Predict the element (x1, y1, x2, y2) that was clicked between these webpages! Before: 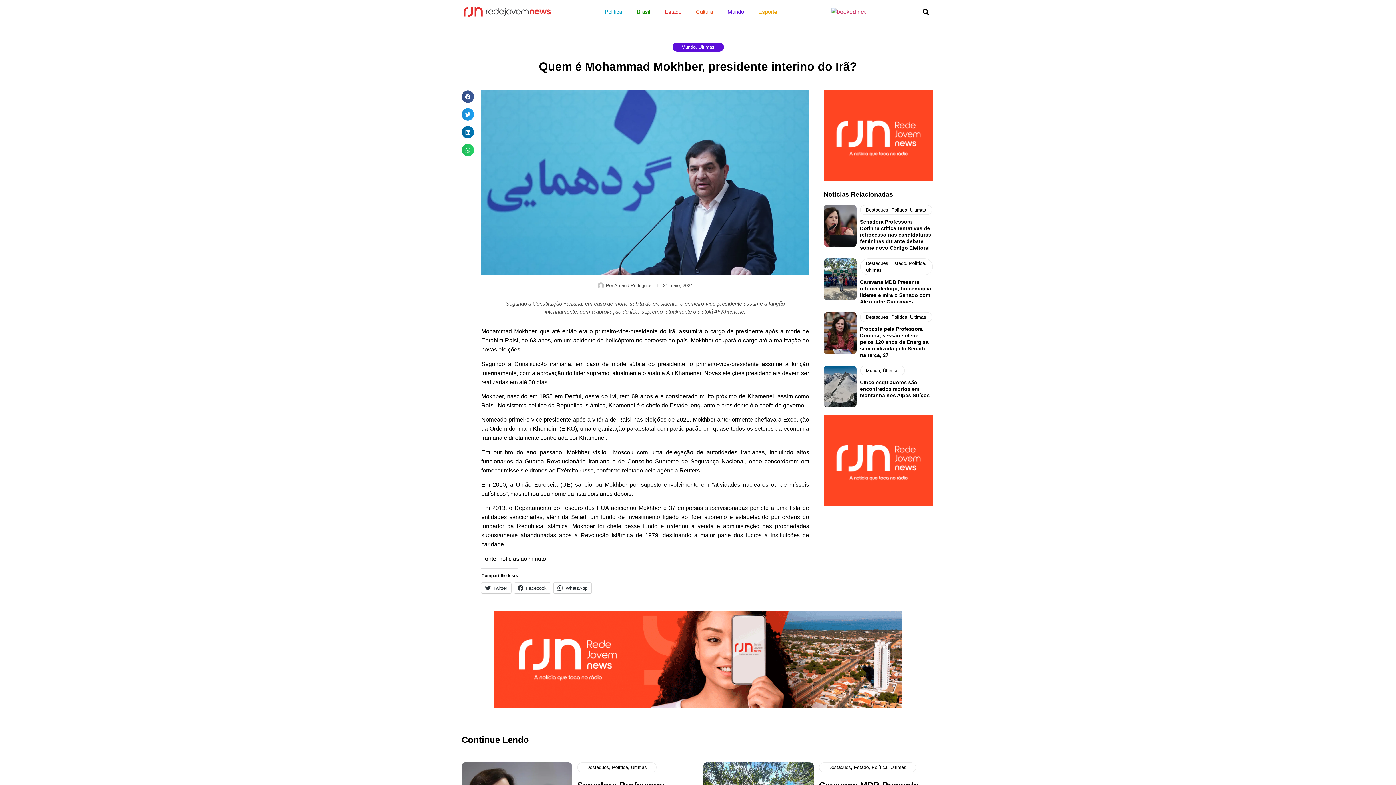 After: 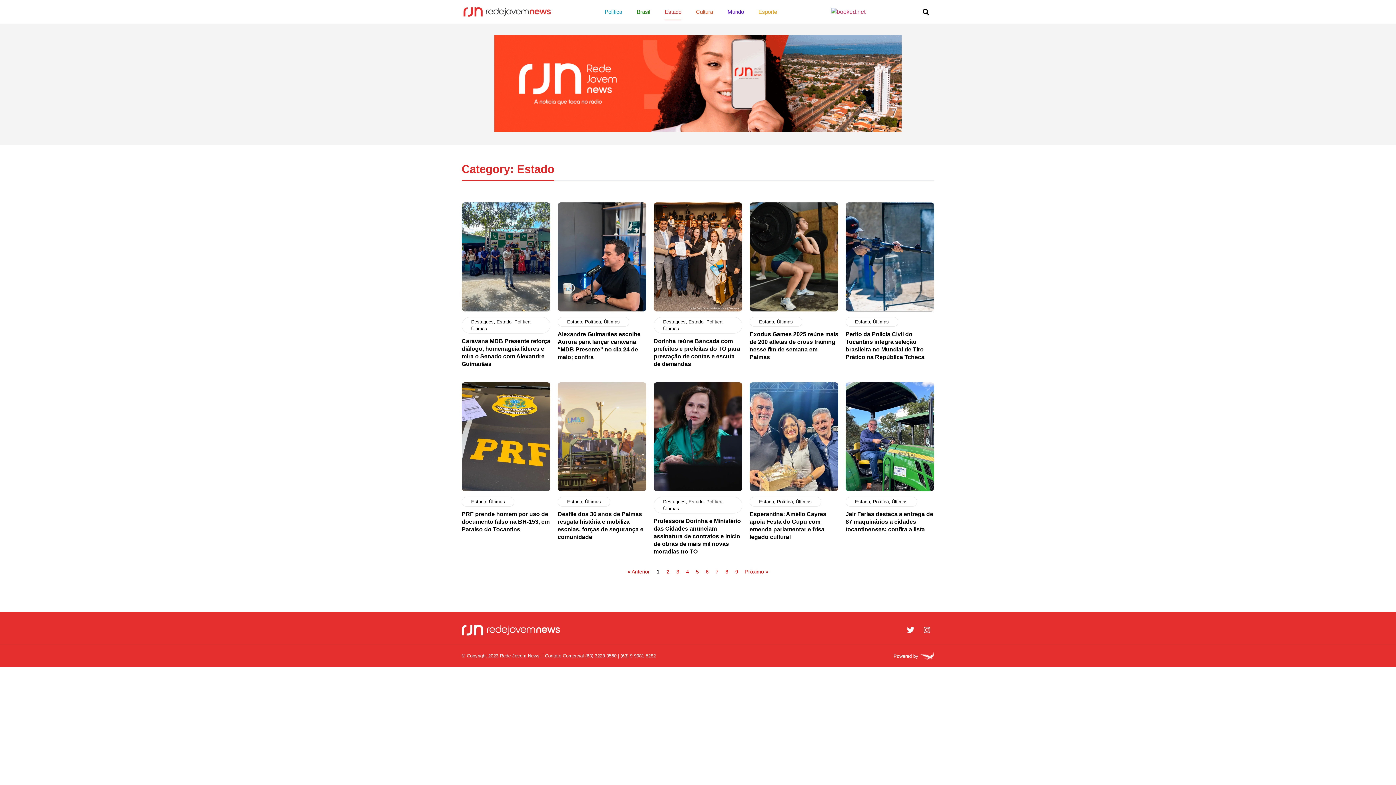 Action: bbox: (854, 765, 868, 770) label: Estado